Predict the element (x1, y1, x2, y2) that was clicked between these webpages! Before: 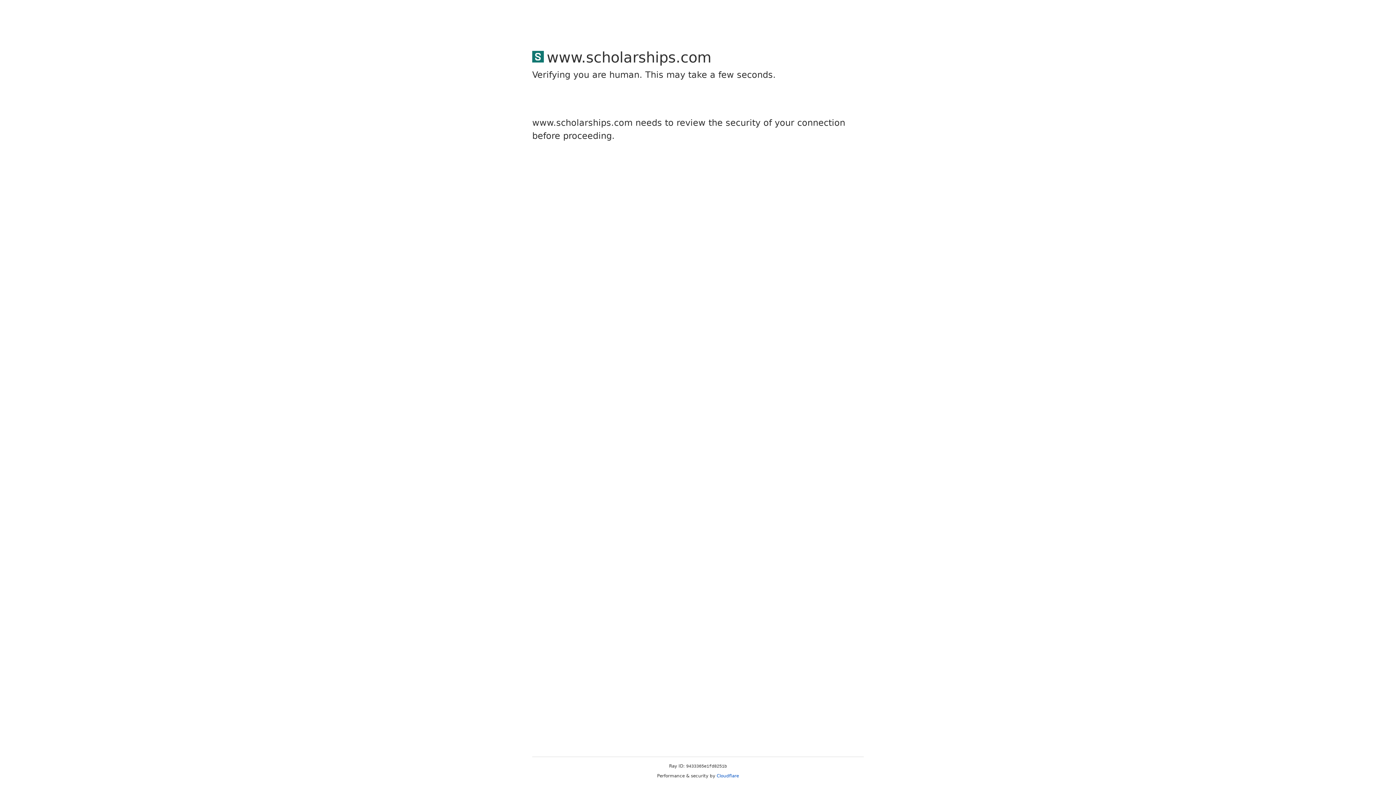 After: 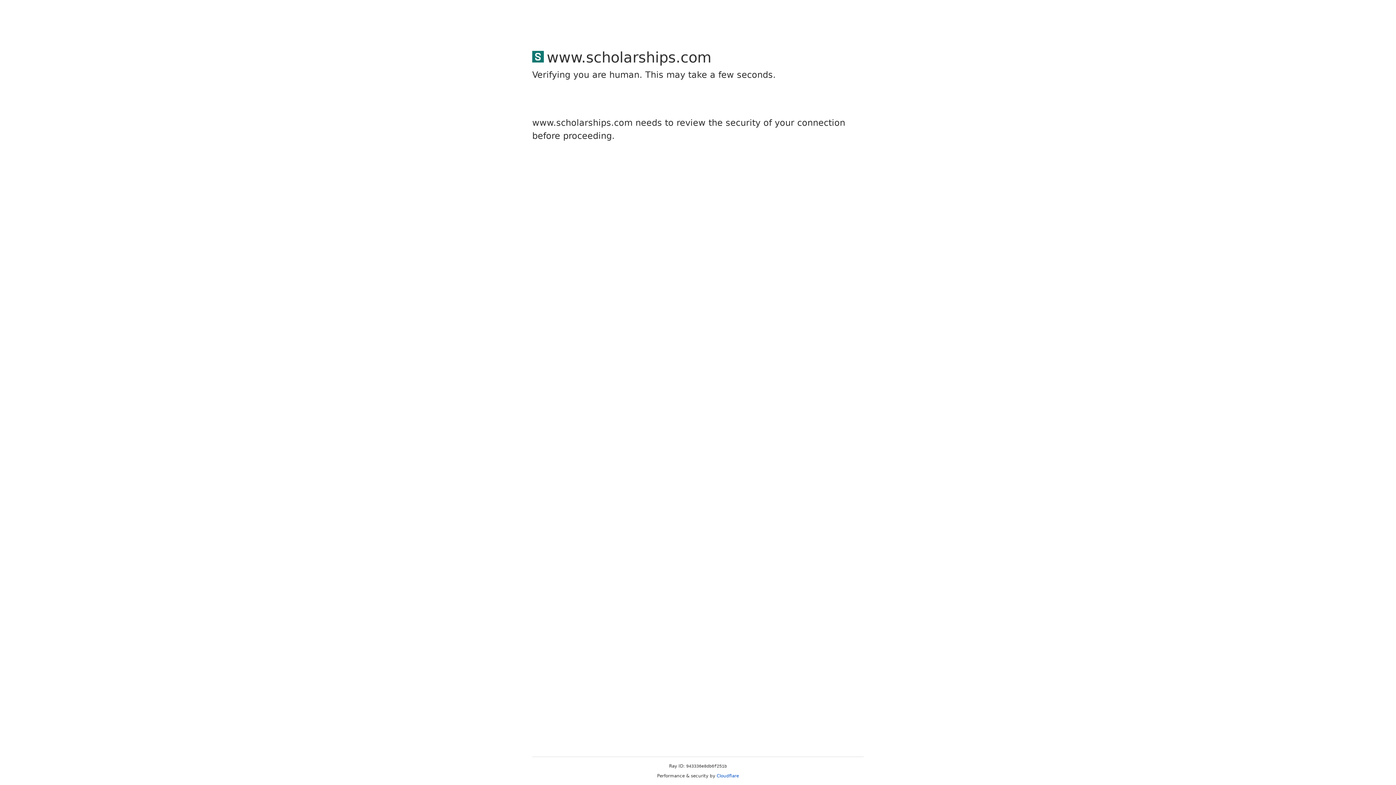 Action: bbox: (716, 773, 739, 778) label: Cloudflare